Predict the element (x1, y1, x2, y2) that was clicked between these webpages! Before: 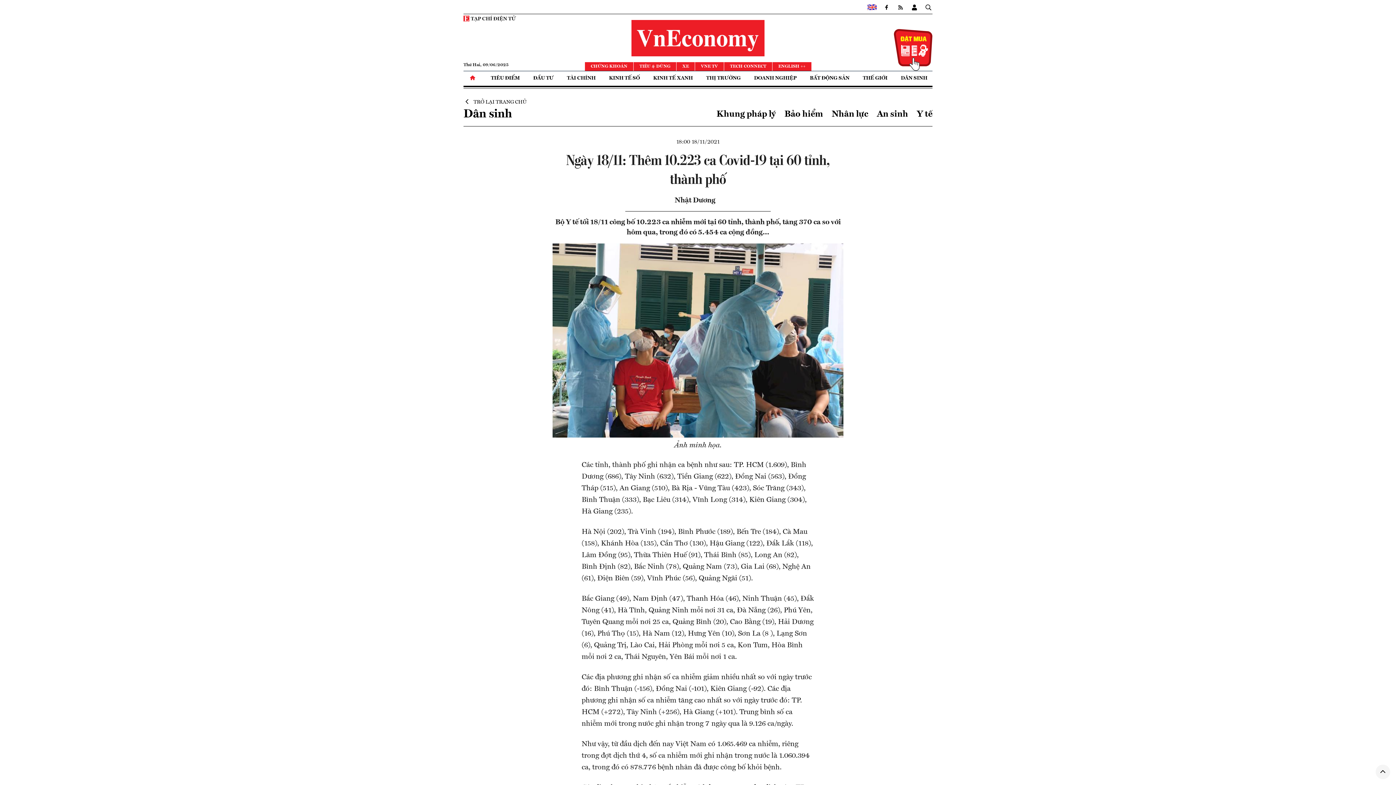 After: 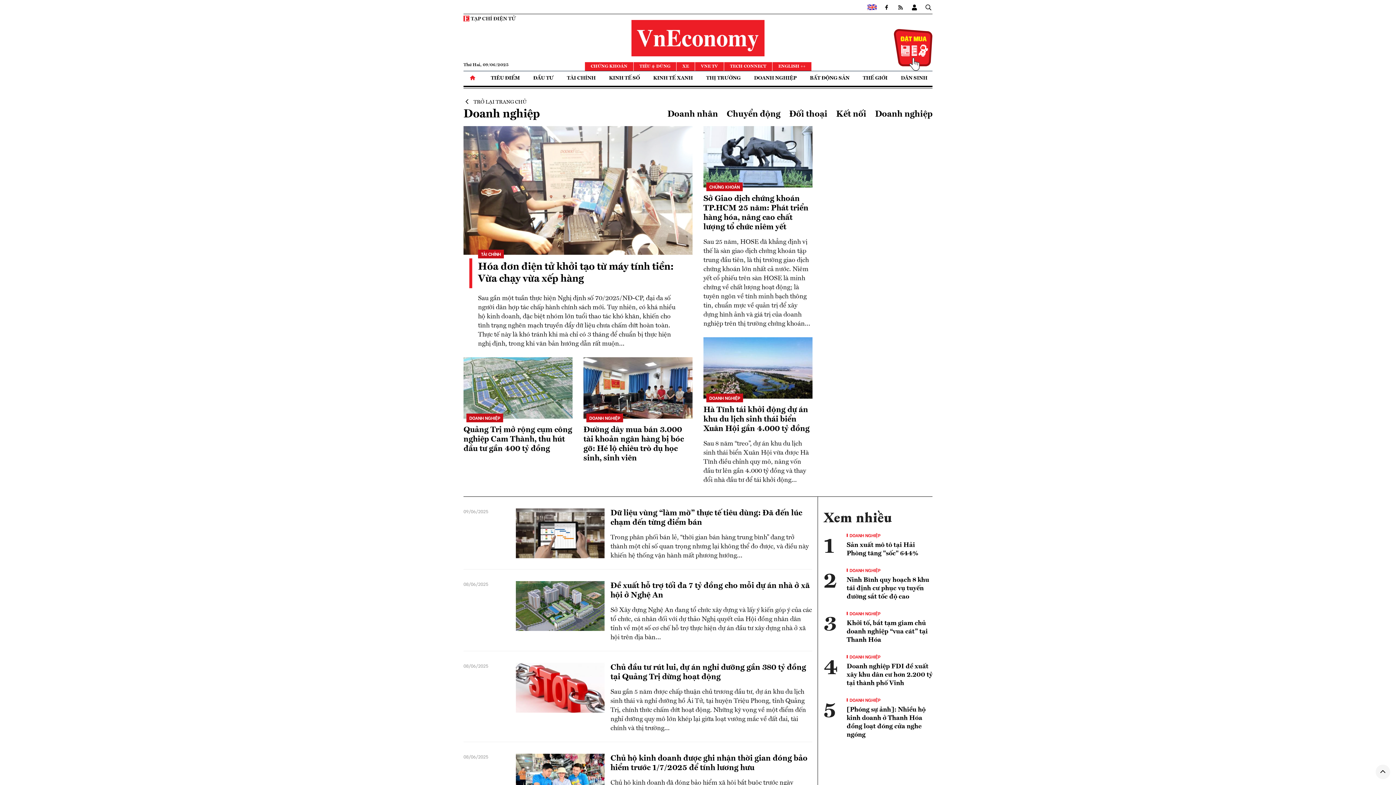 Action: bbox: (749, 71, 801, 85) label: DOANH NGHIỆP